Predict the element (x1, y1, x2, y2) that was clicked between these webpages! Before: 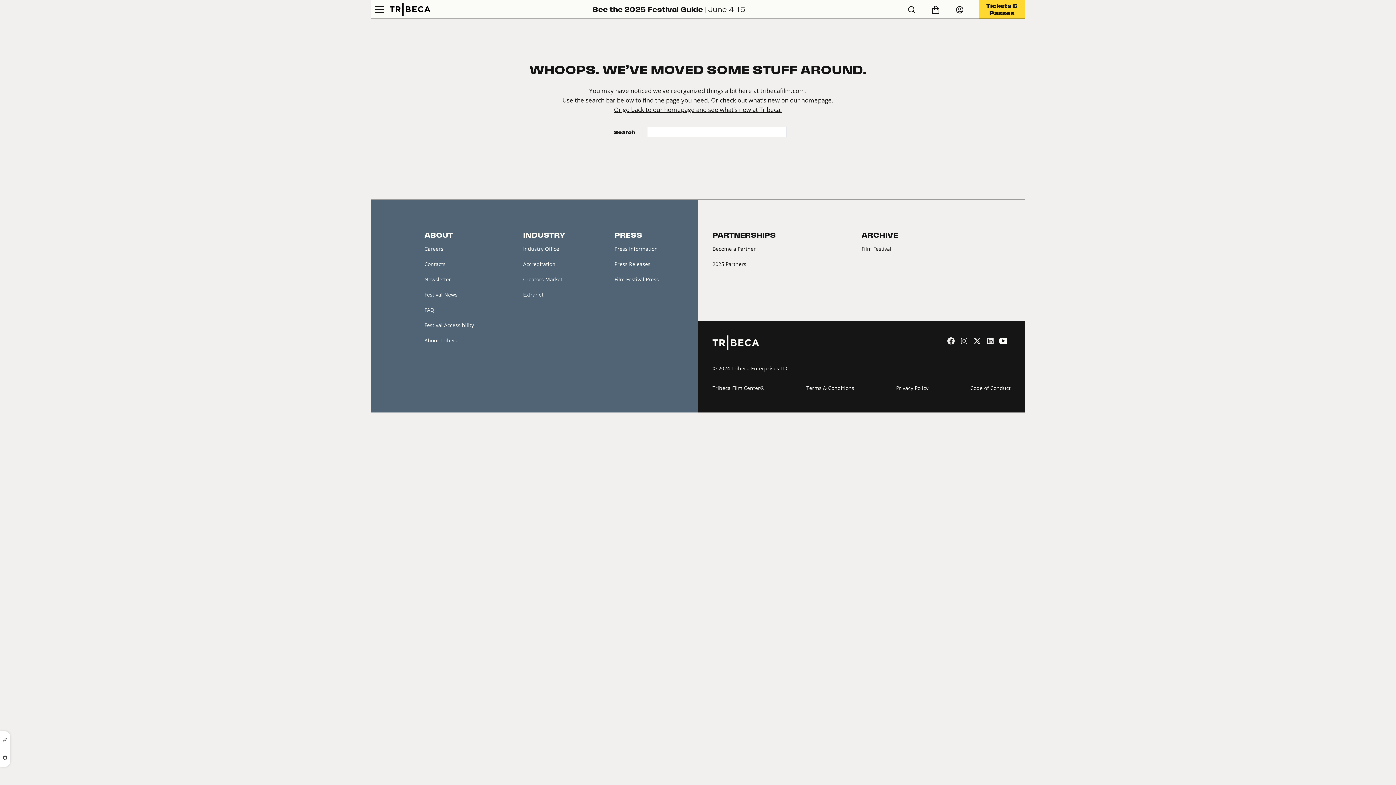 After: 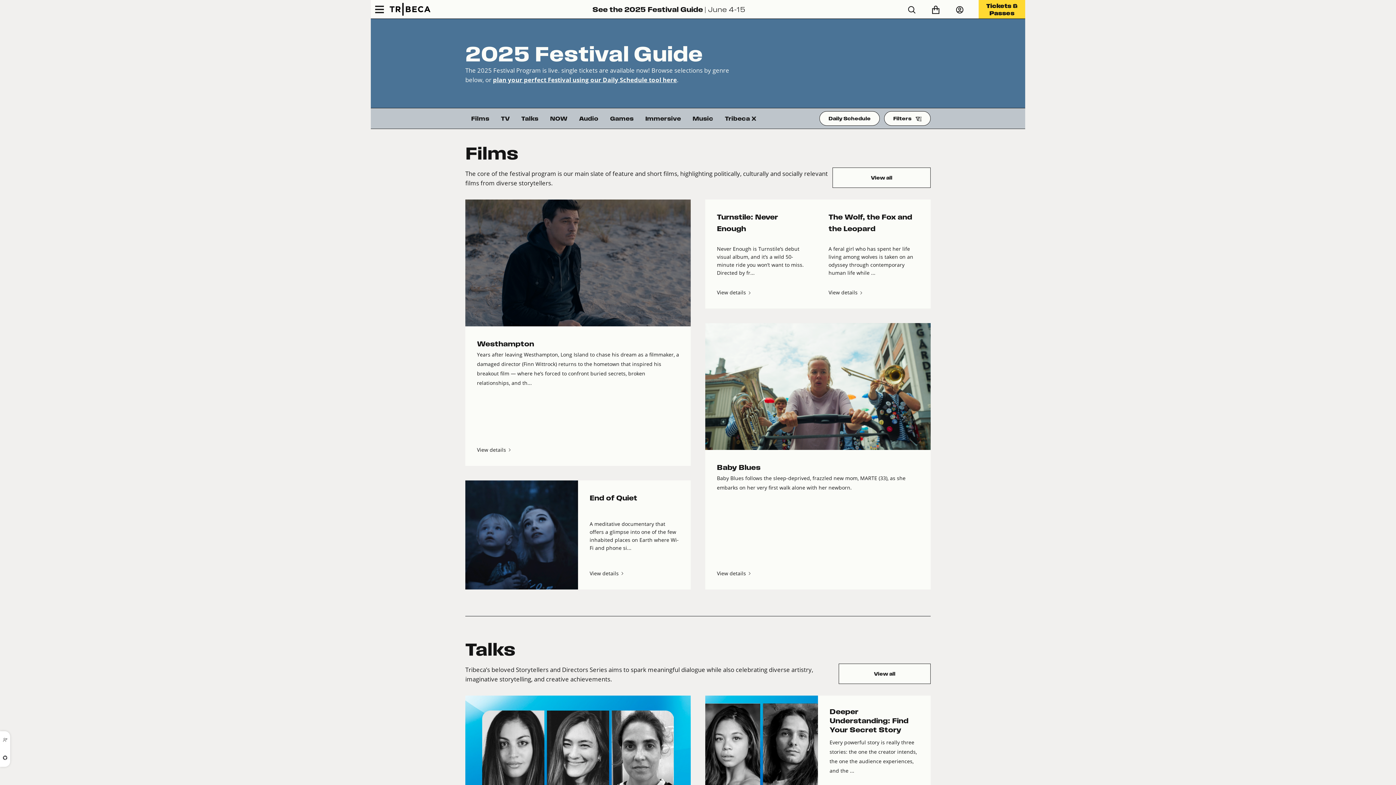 Action: bbox: (592, 3, 745, 15) label: See the 2025 Festival Guide | June 4-15